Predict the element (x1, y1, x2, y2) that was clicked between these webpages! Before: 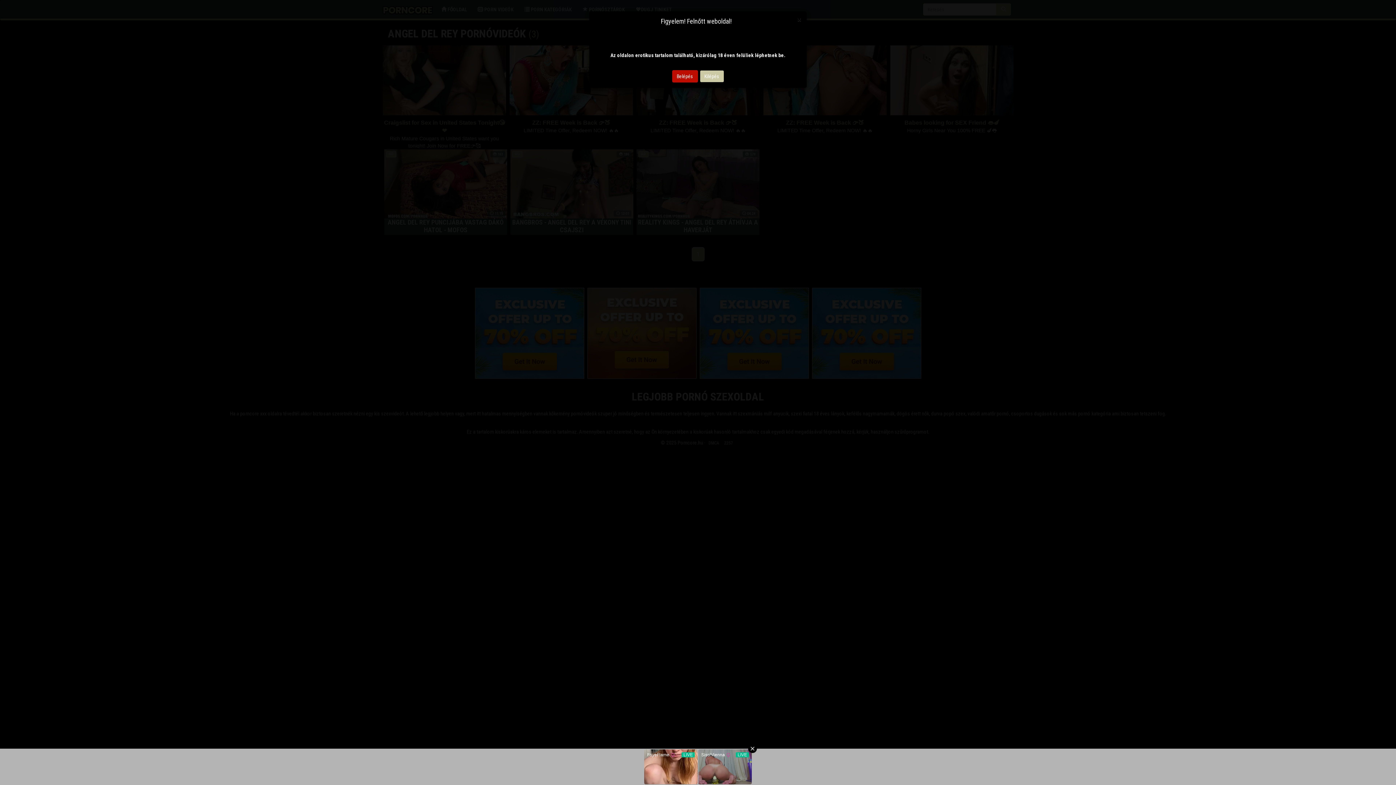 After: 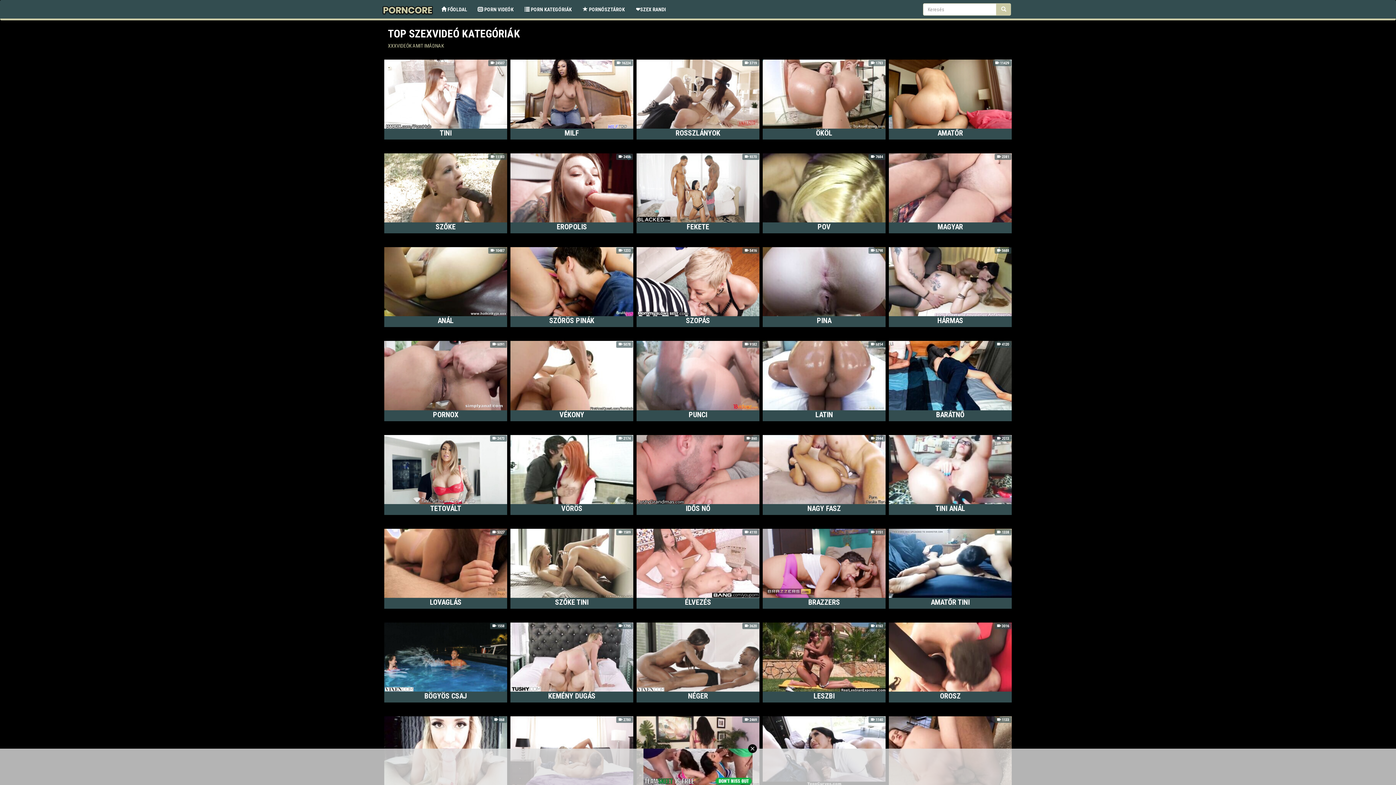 Action: label: Belépés bbox: (672, 70, 698, 82)